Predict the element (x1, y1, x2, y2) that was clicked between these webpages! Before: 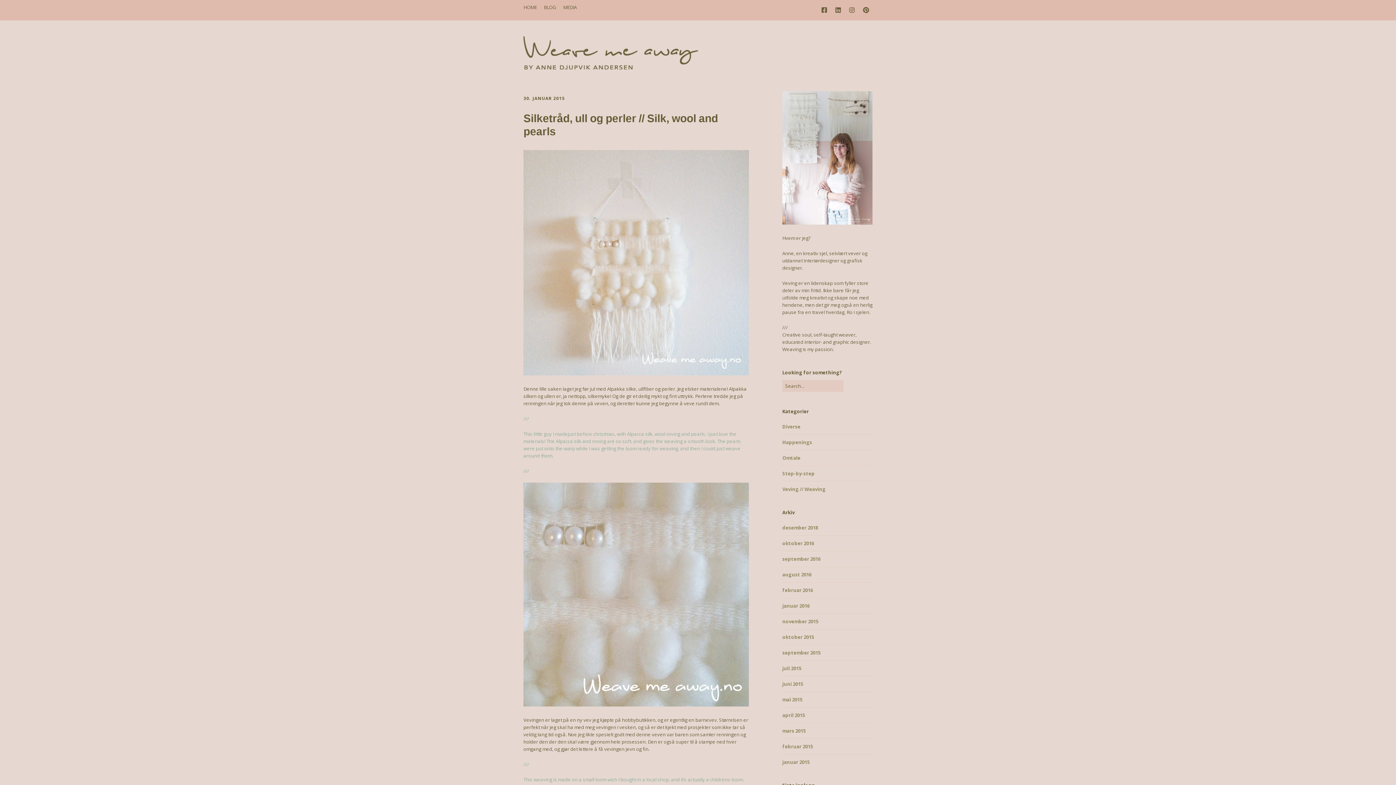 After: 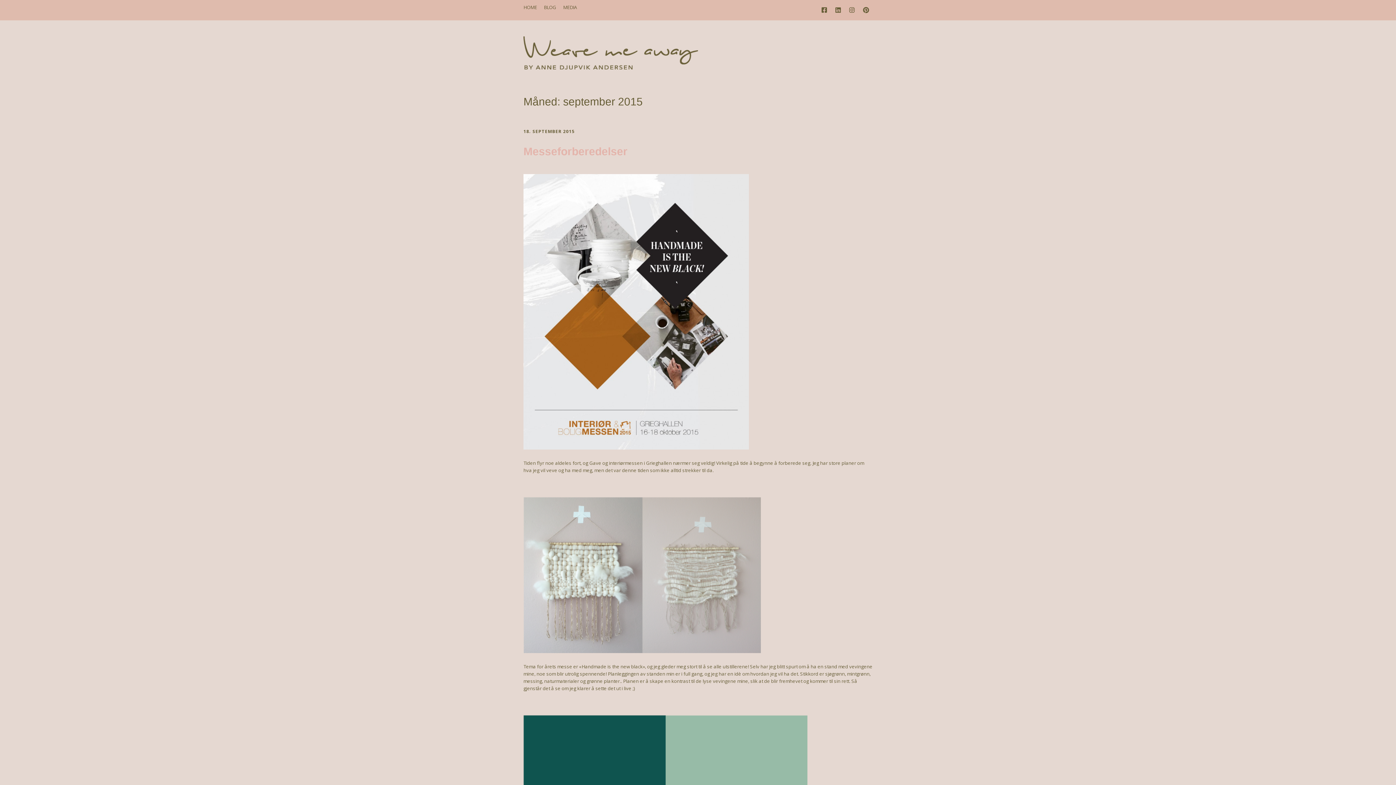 Action: label: september 2015 bbox: (782, 649, 820, 656)